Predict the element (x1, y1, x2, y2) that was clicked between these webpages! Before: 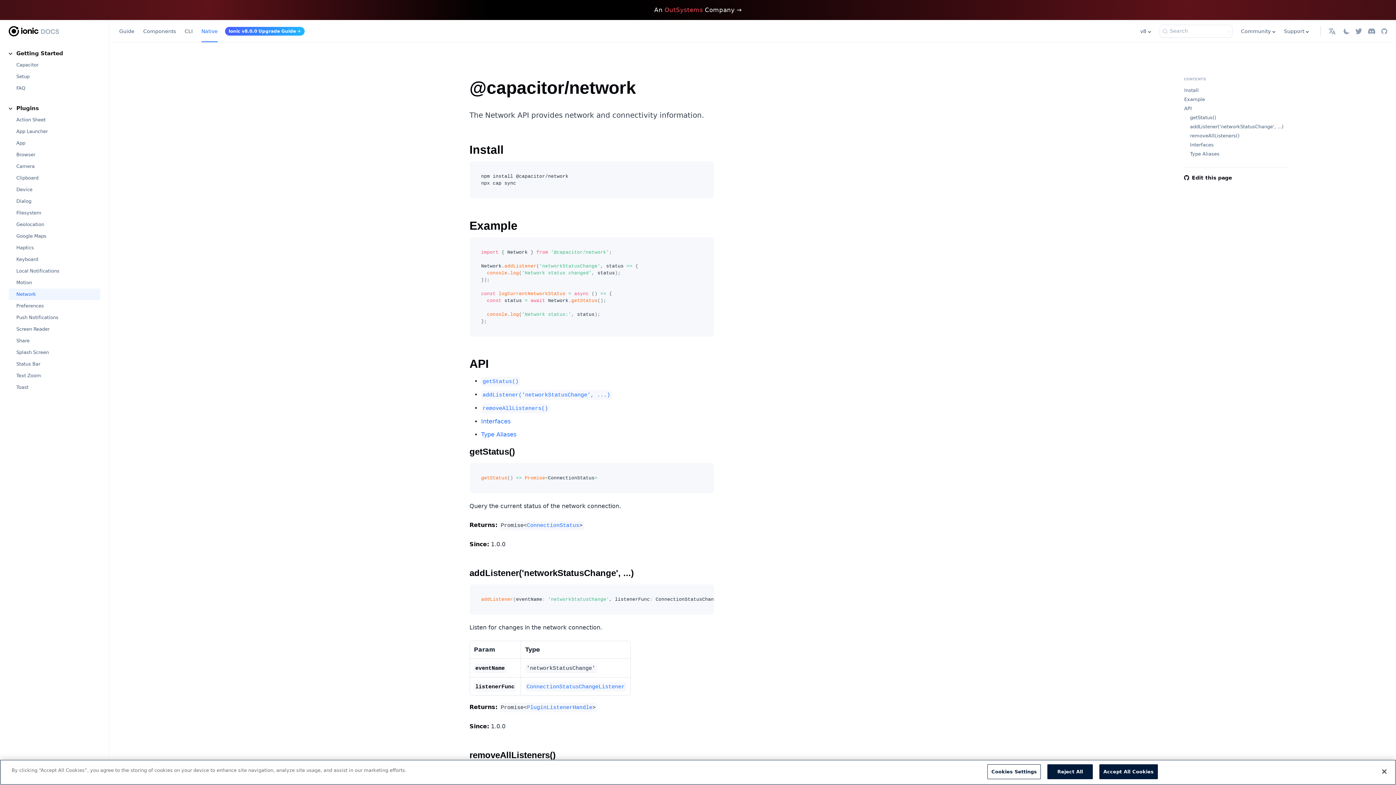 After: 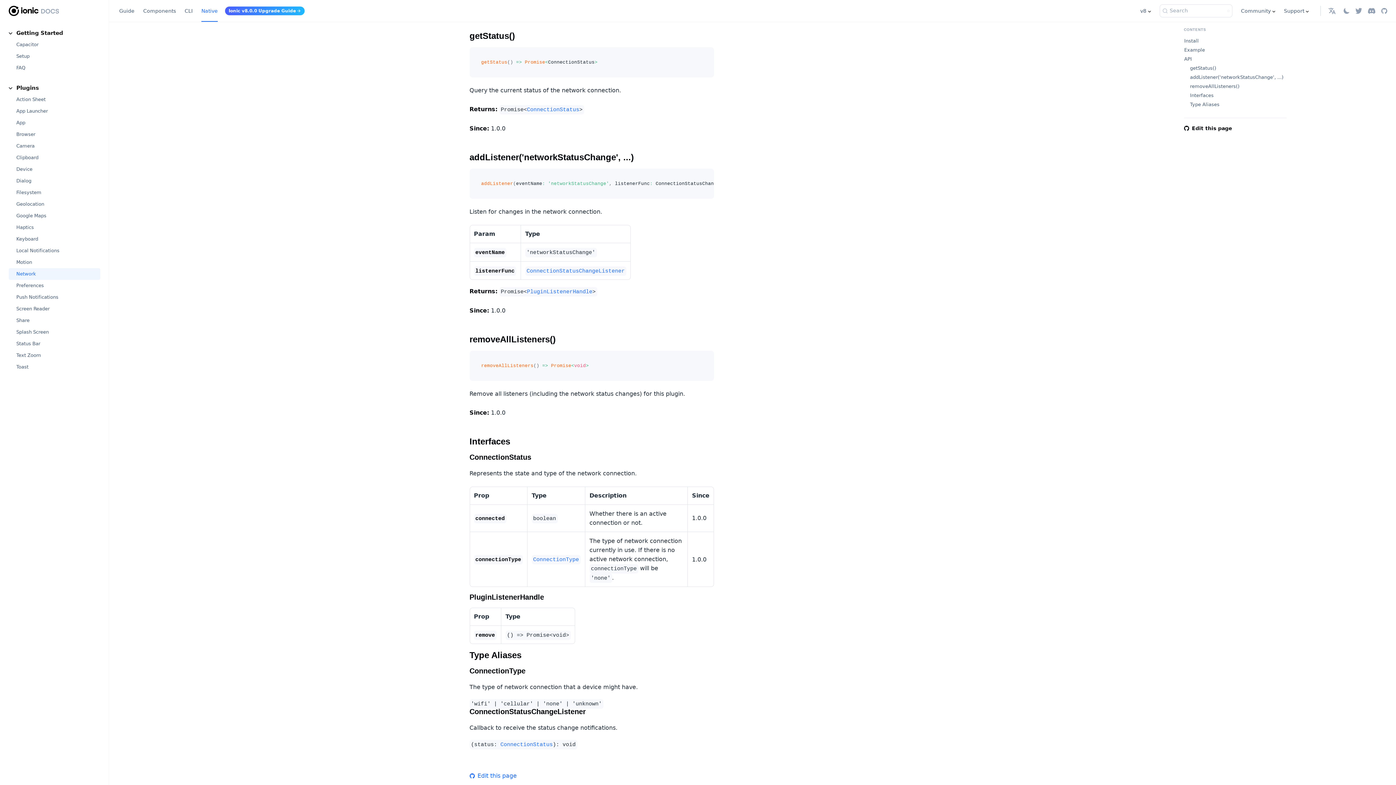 Action: bbox: (481, 377, 520, 384) label: getStatus()